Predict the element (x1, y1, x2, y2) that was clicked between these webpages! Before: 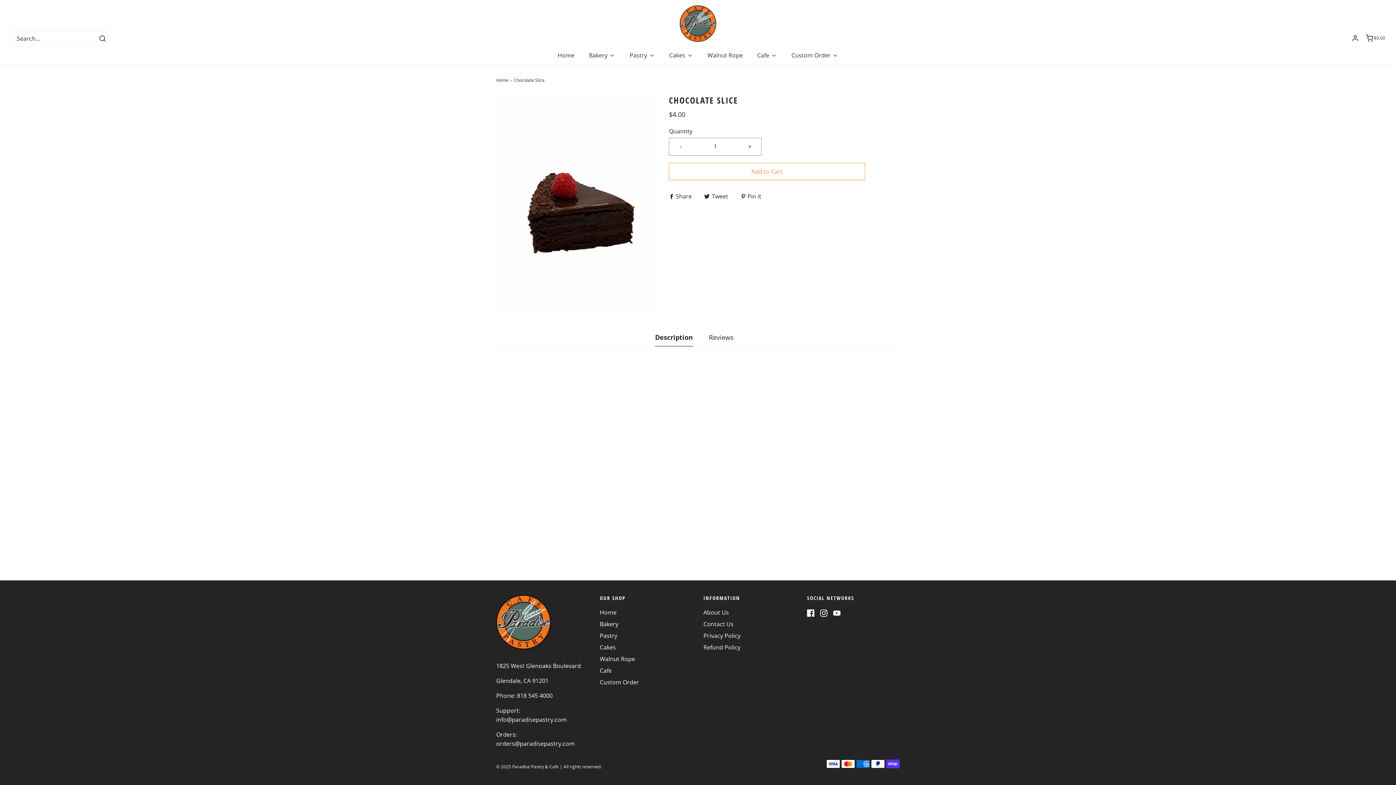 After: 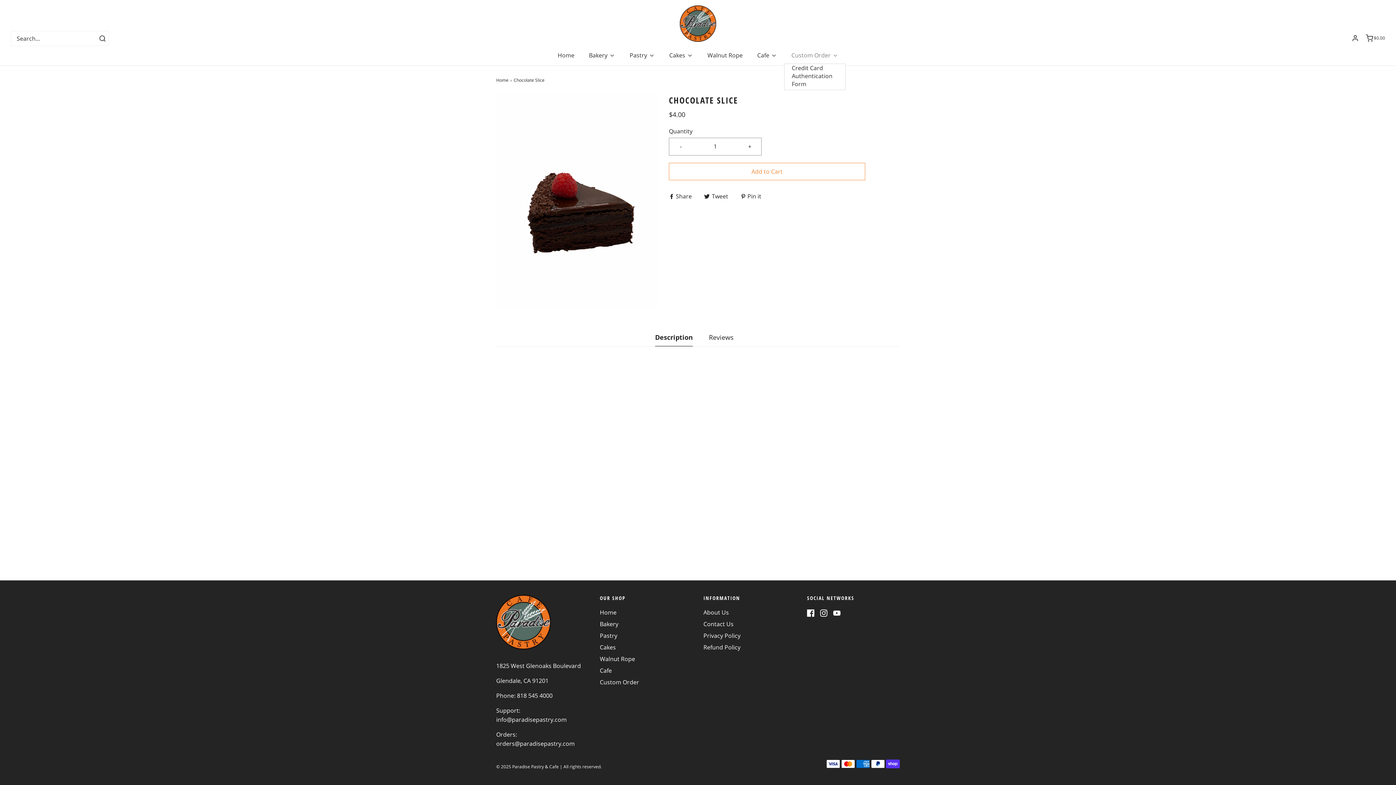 Action: label: Custom Order bbox: (791, 47, 838, 63)